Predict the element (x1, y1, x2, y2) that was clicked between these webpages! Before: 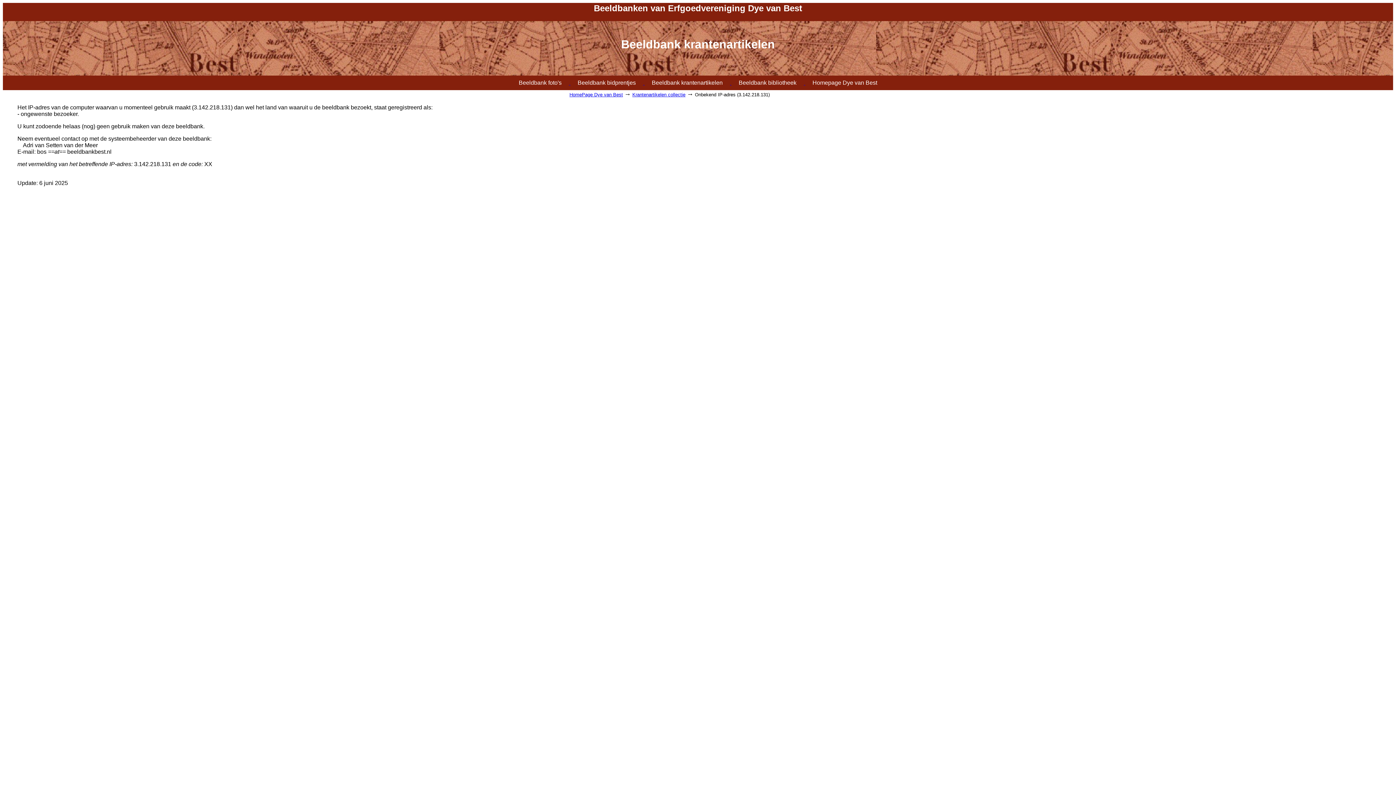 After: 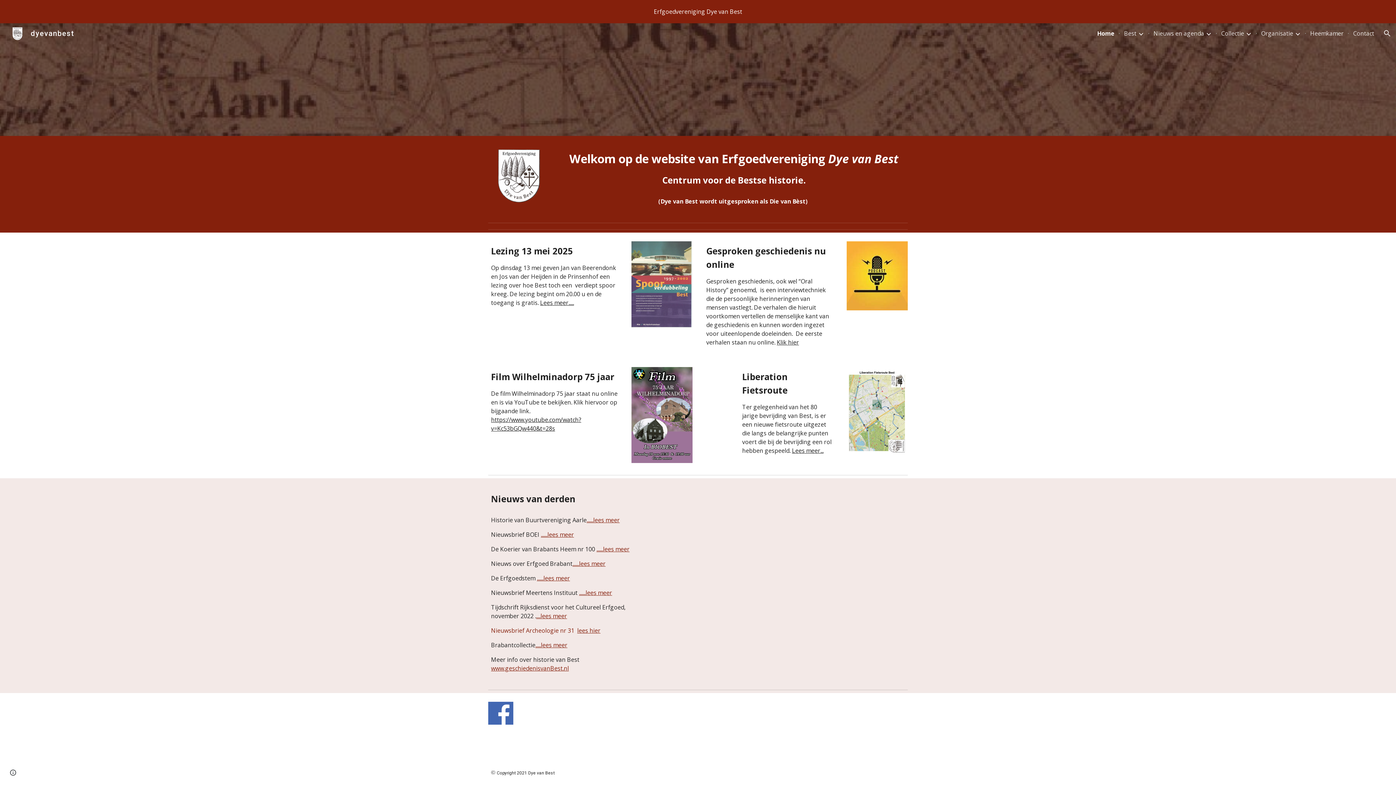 Action: bbox: (805, 76, 884, 89) label: Homepage Dye van Best